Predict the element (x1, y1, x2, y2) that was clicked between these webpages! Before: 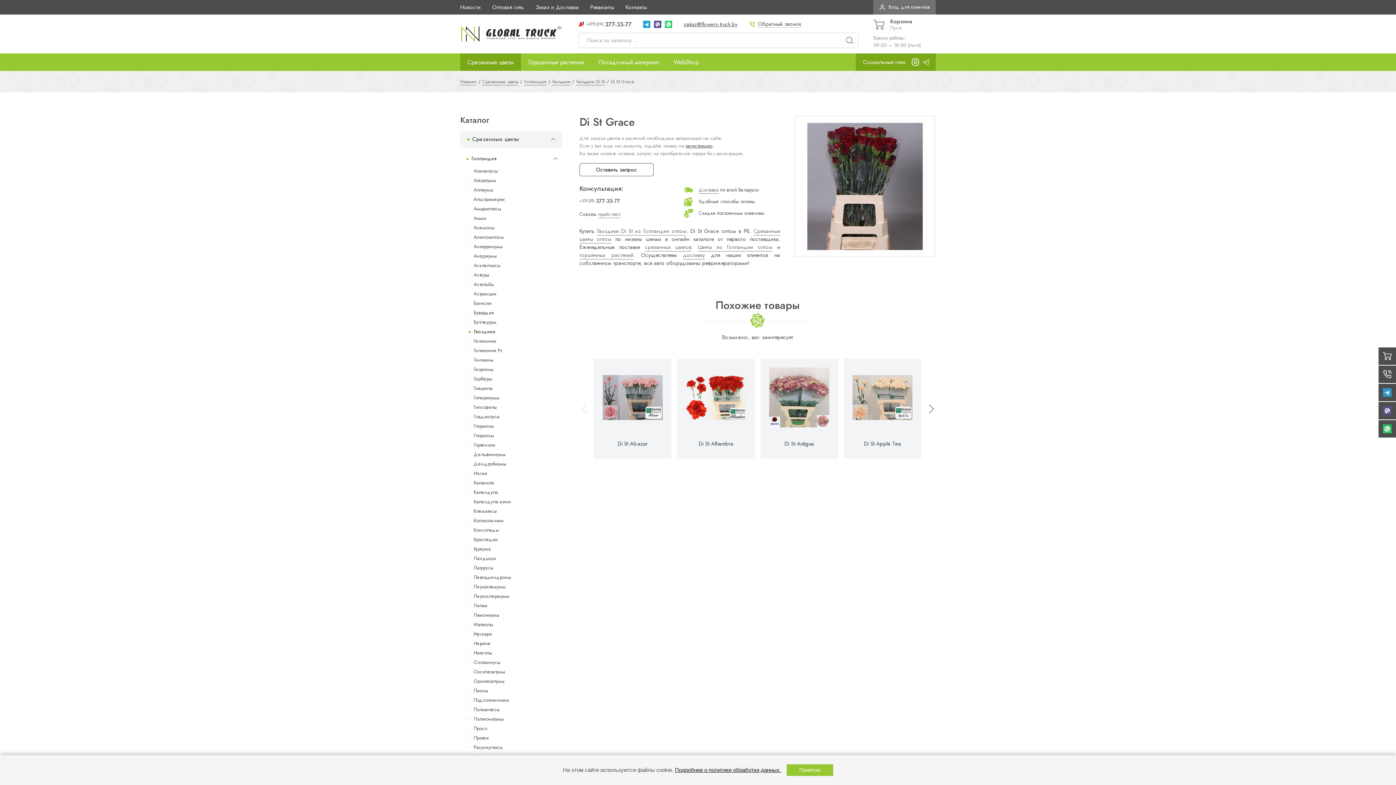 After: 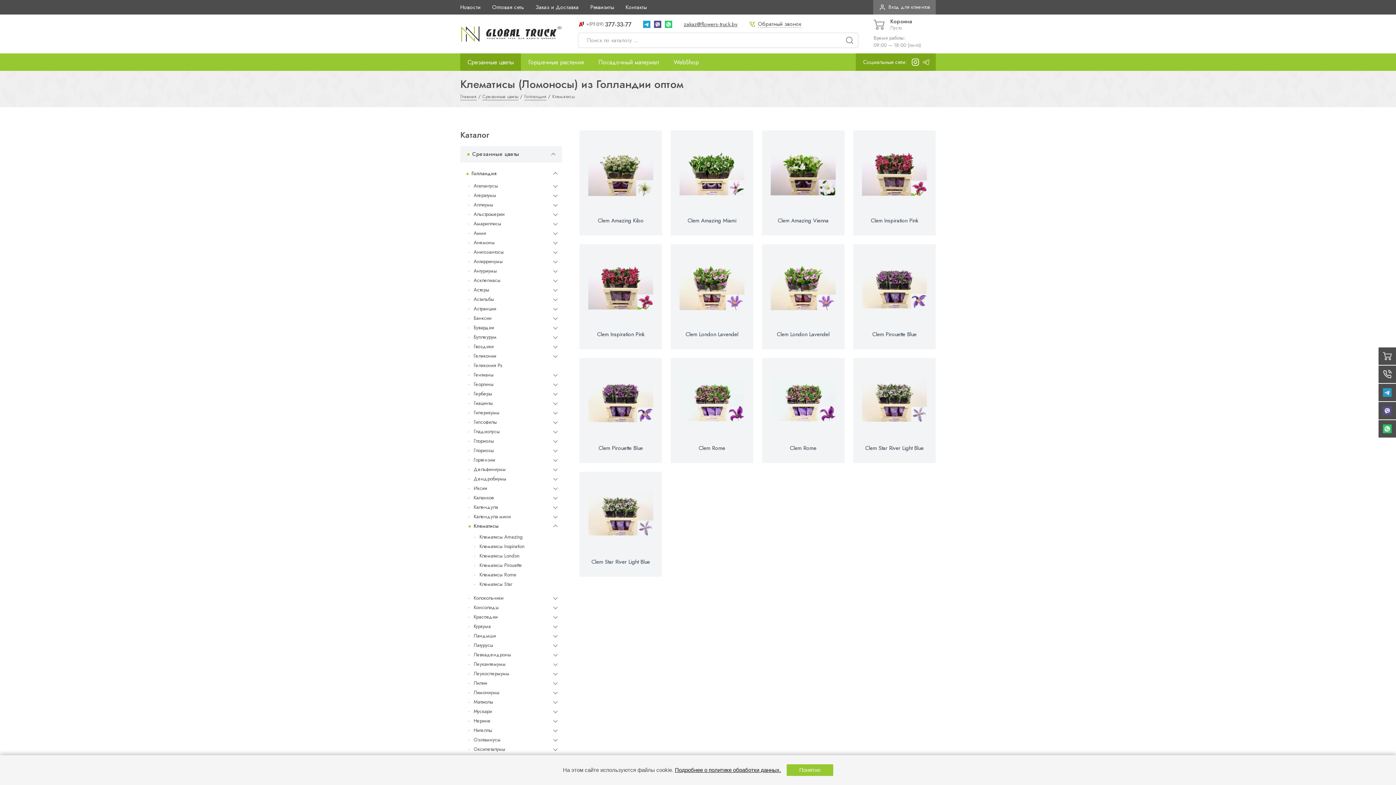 Action: bbox: (468, 506, 562, 516) label: Клематисы